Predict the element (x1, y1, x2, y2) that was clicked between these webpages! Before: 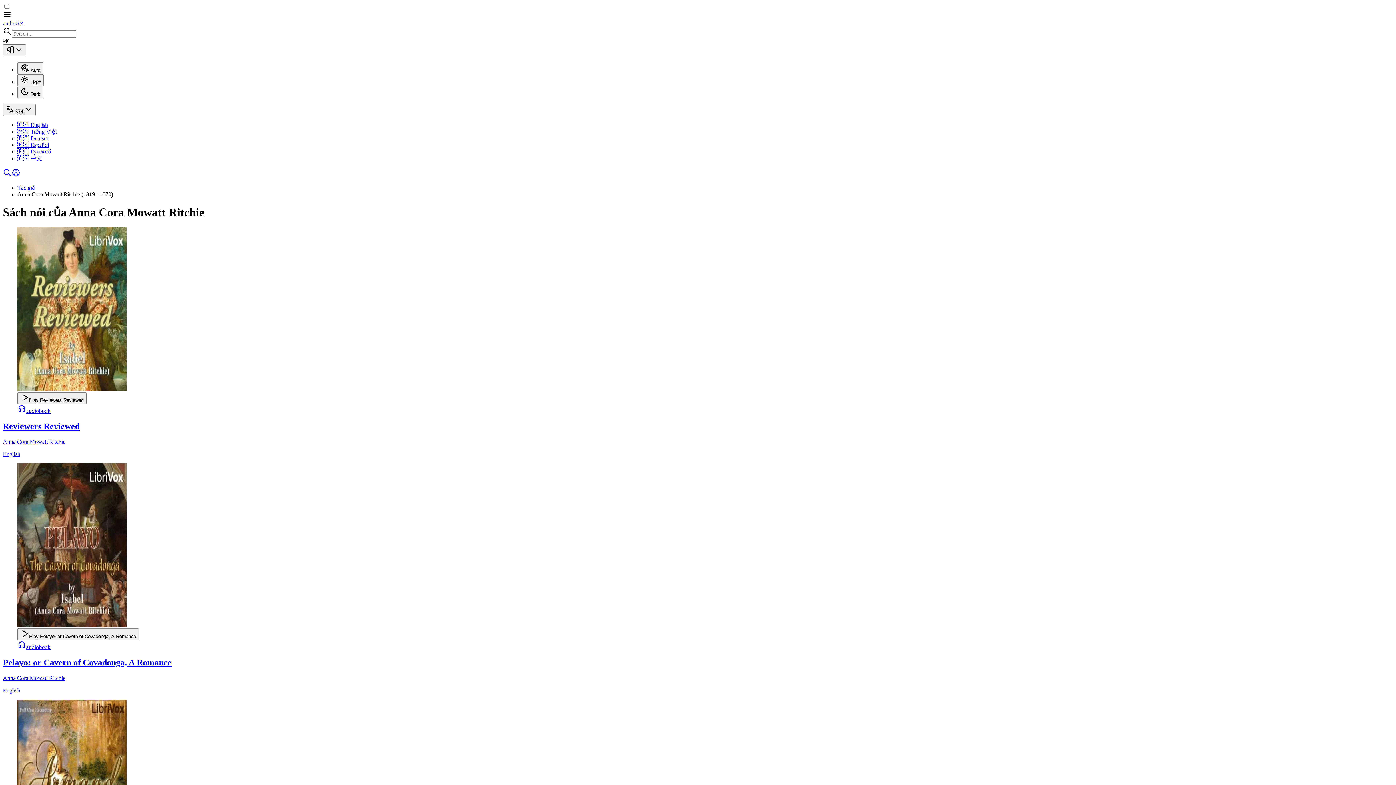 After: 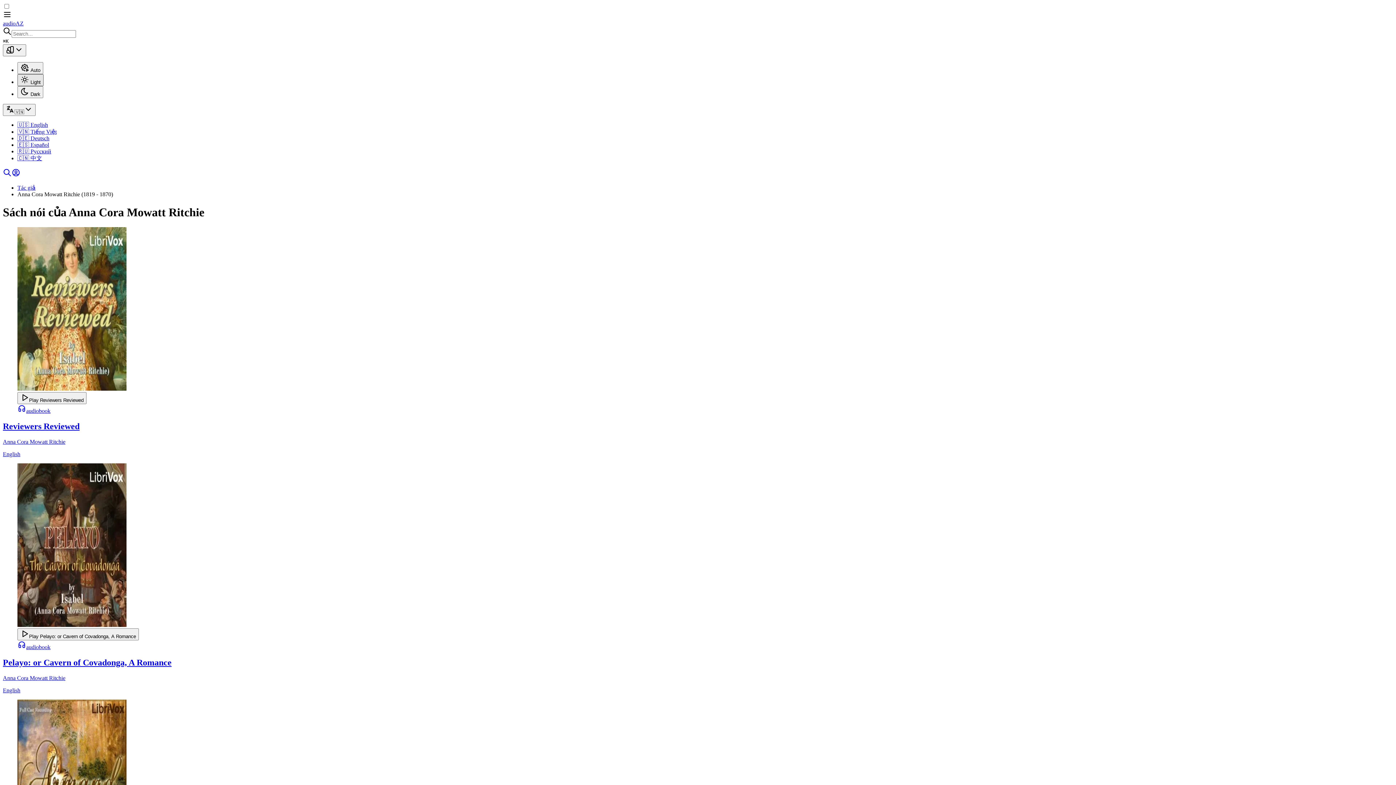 Action: bbox: (17, 74, 43, 86) label:  Light